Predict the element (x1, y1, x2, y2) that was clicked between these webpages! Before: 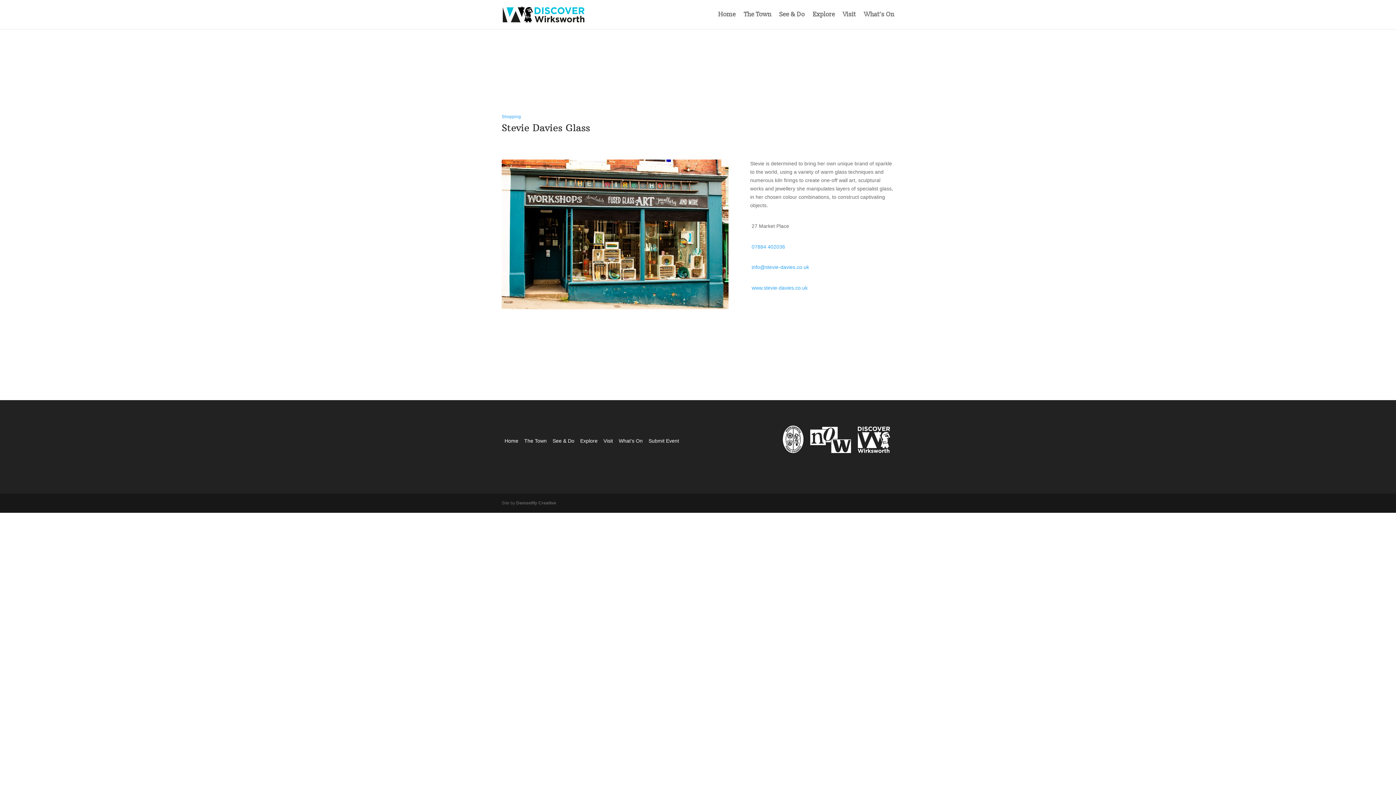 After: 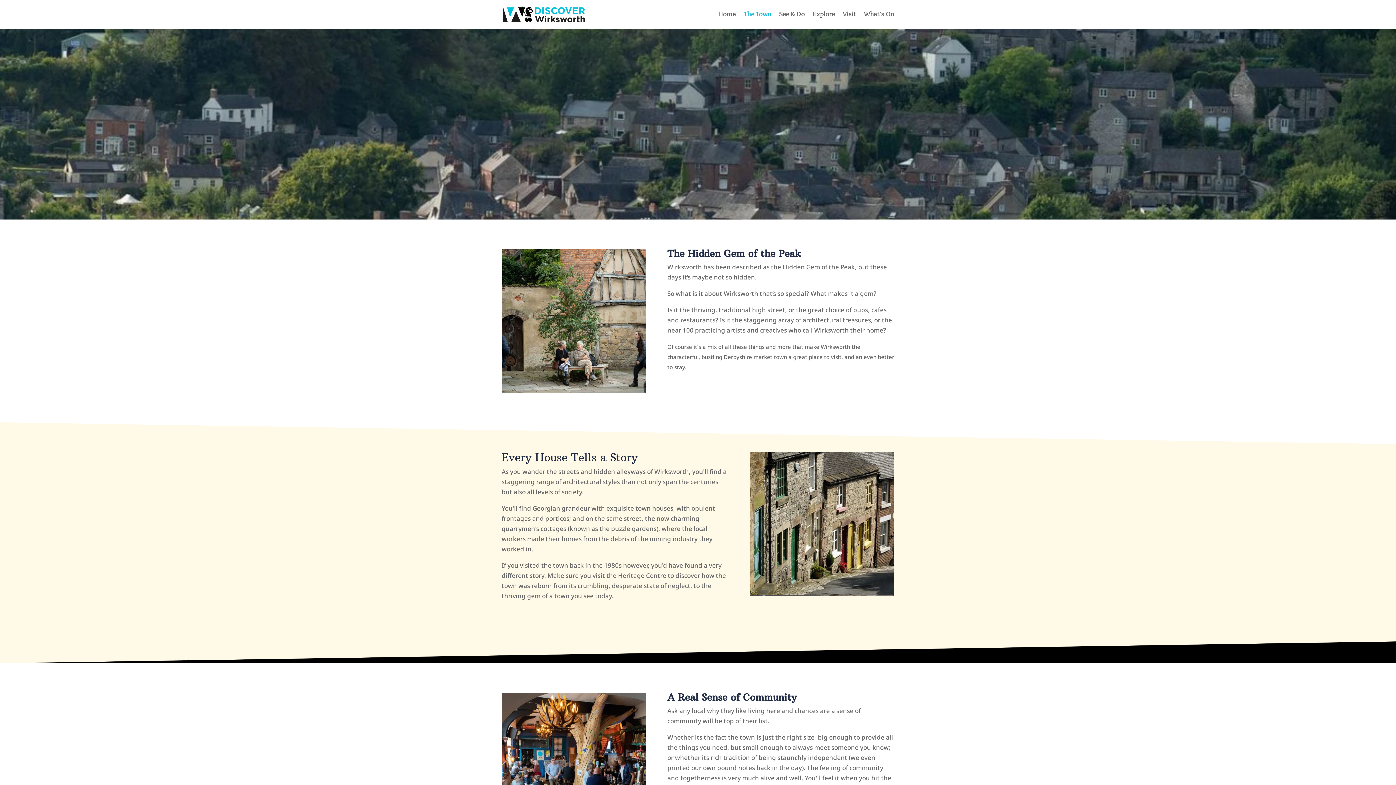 Action: bbox: (524, 438, 546, 443) label: The Town